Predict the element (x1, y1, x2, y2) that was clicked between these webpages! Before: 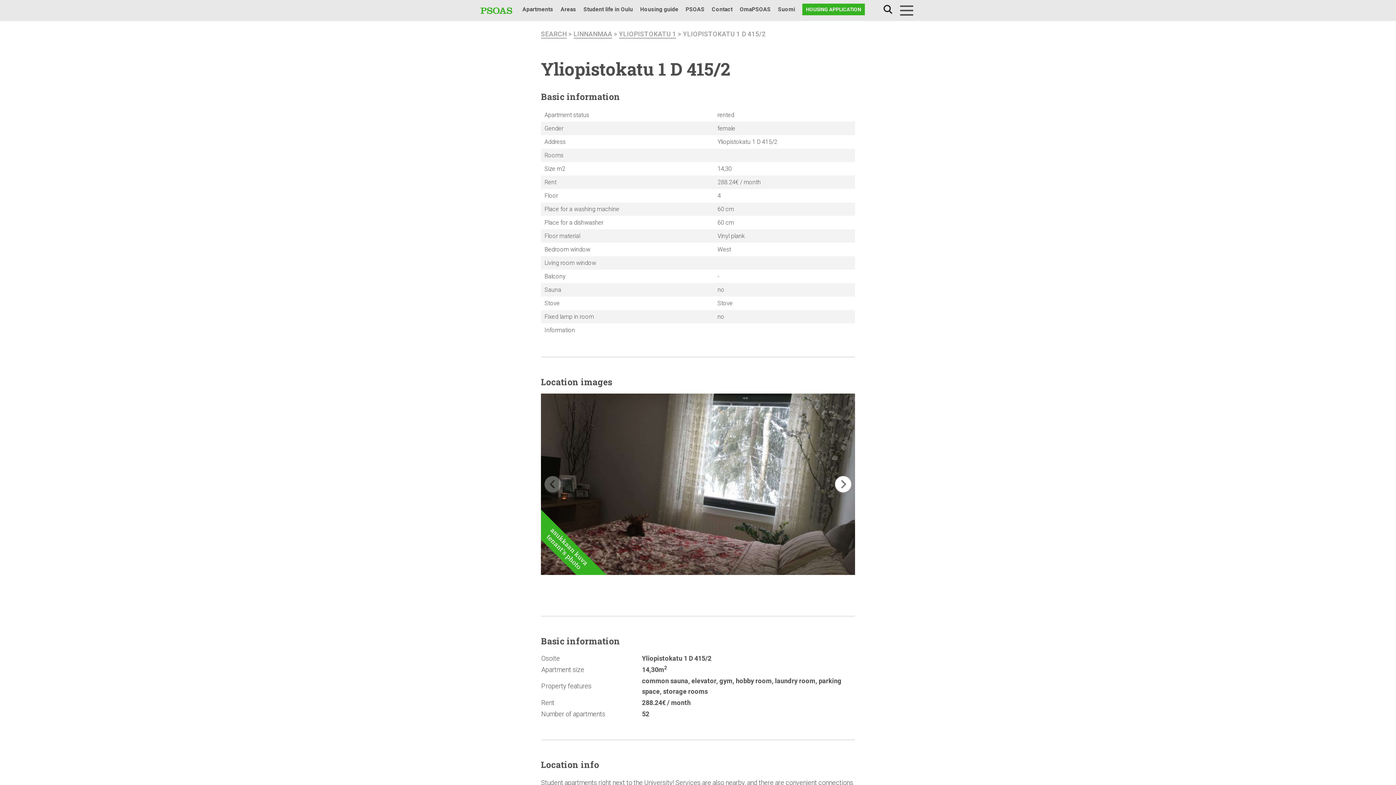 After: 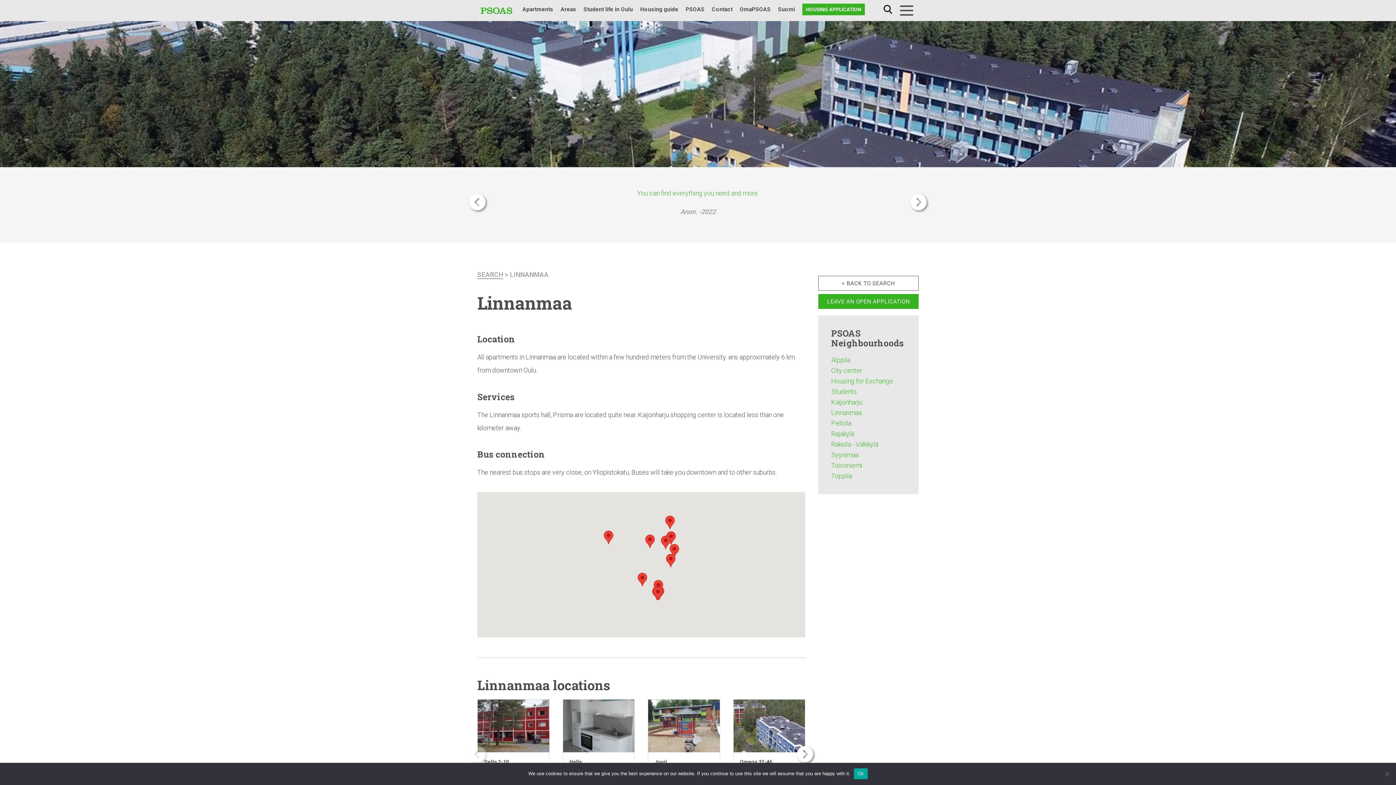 Action: label: LINNANMAA bbox: (573, 30, 612, 38)